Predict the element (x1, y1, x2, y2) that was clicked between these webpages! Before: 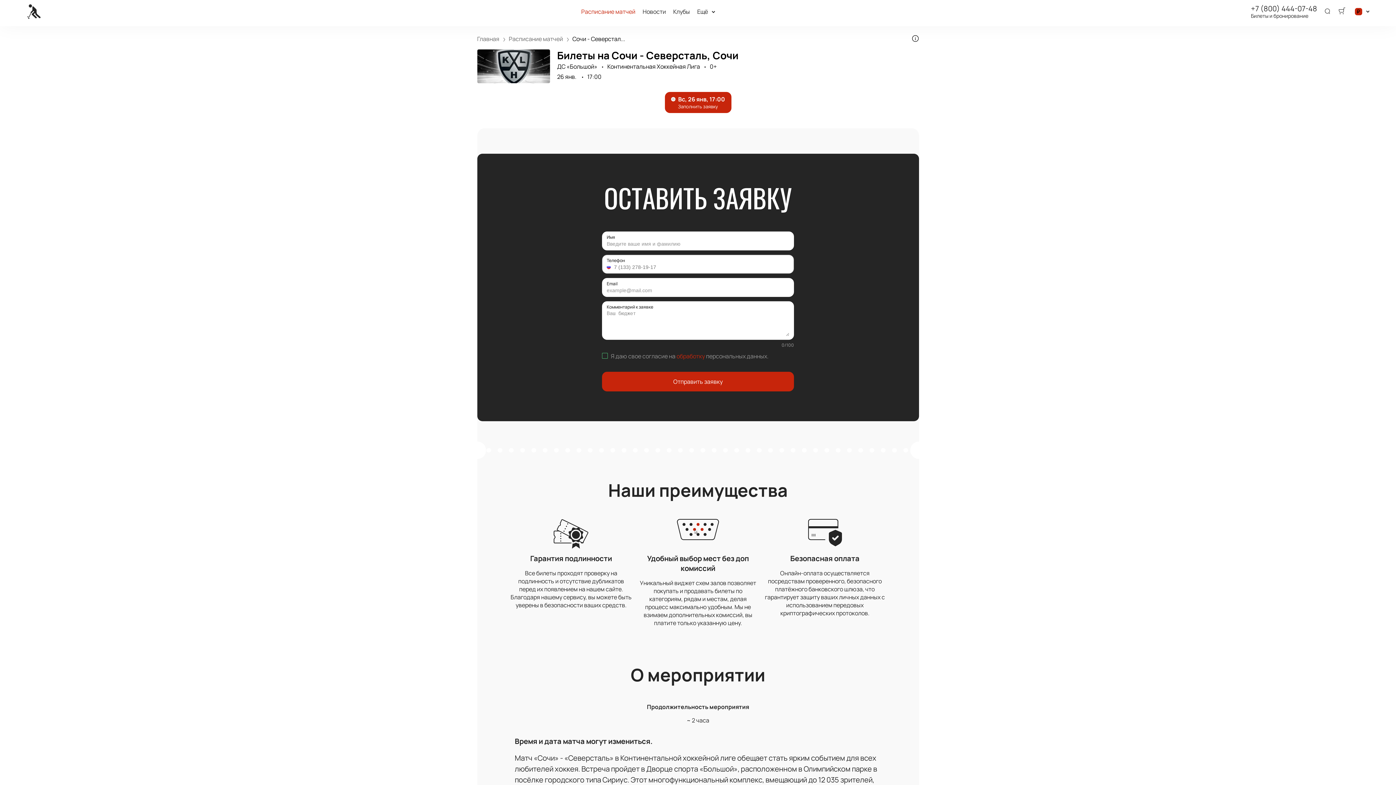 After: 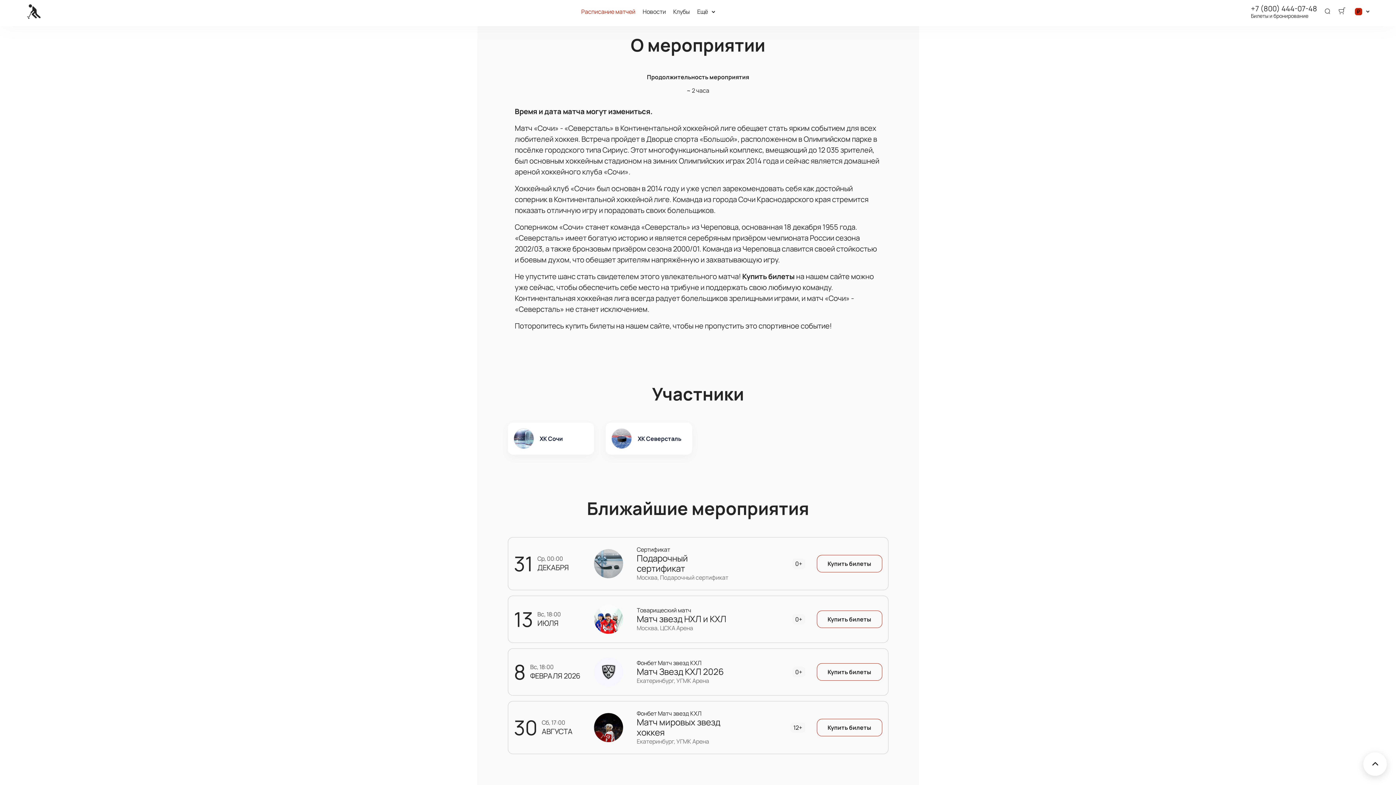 Action: bbox: (911, 34, 919, 42) label: Info